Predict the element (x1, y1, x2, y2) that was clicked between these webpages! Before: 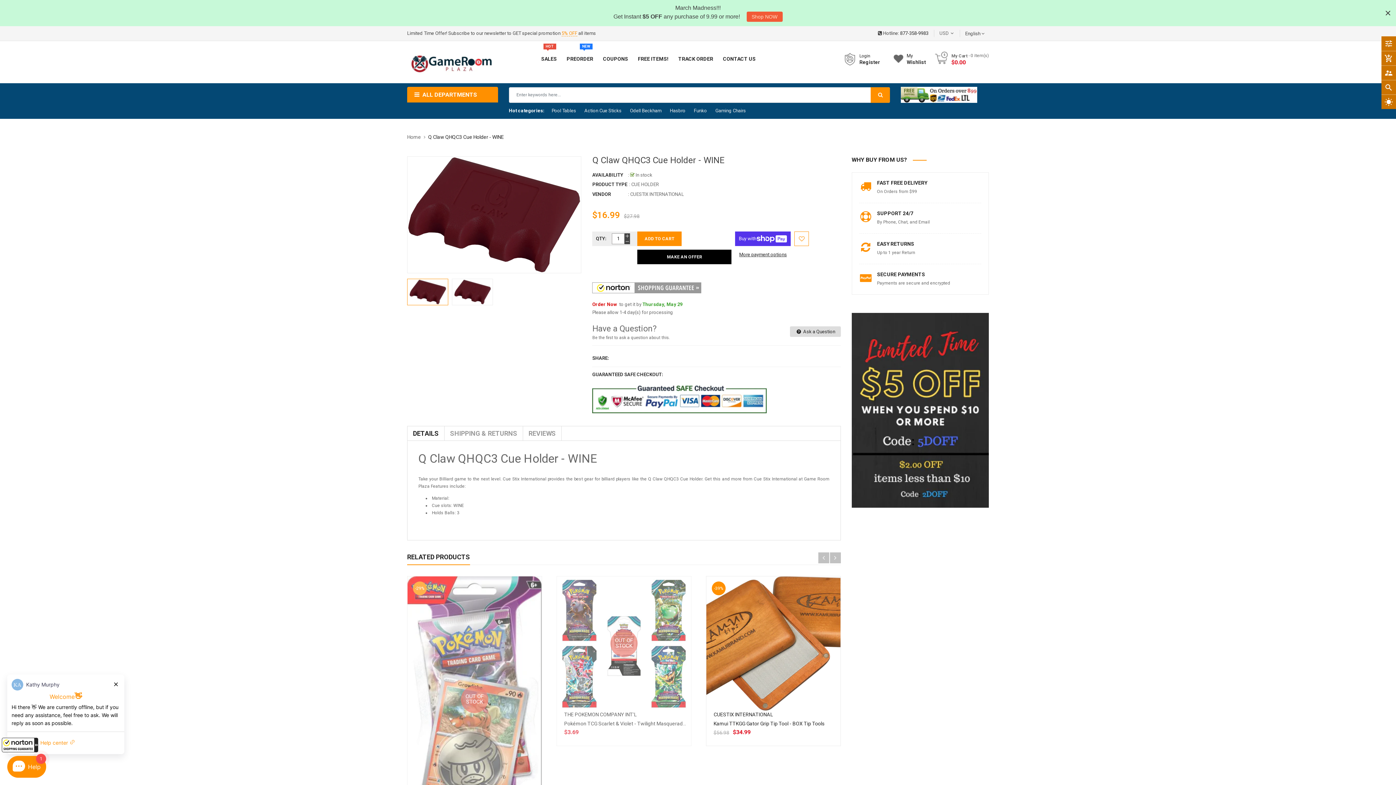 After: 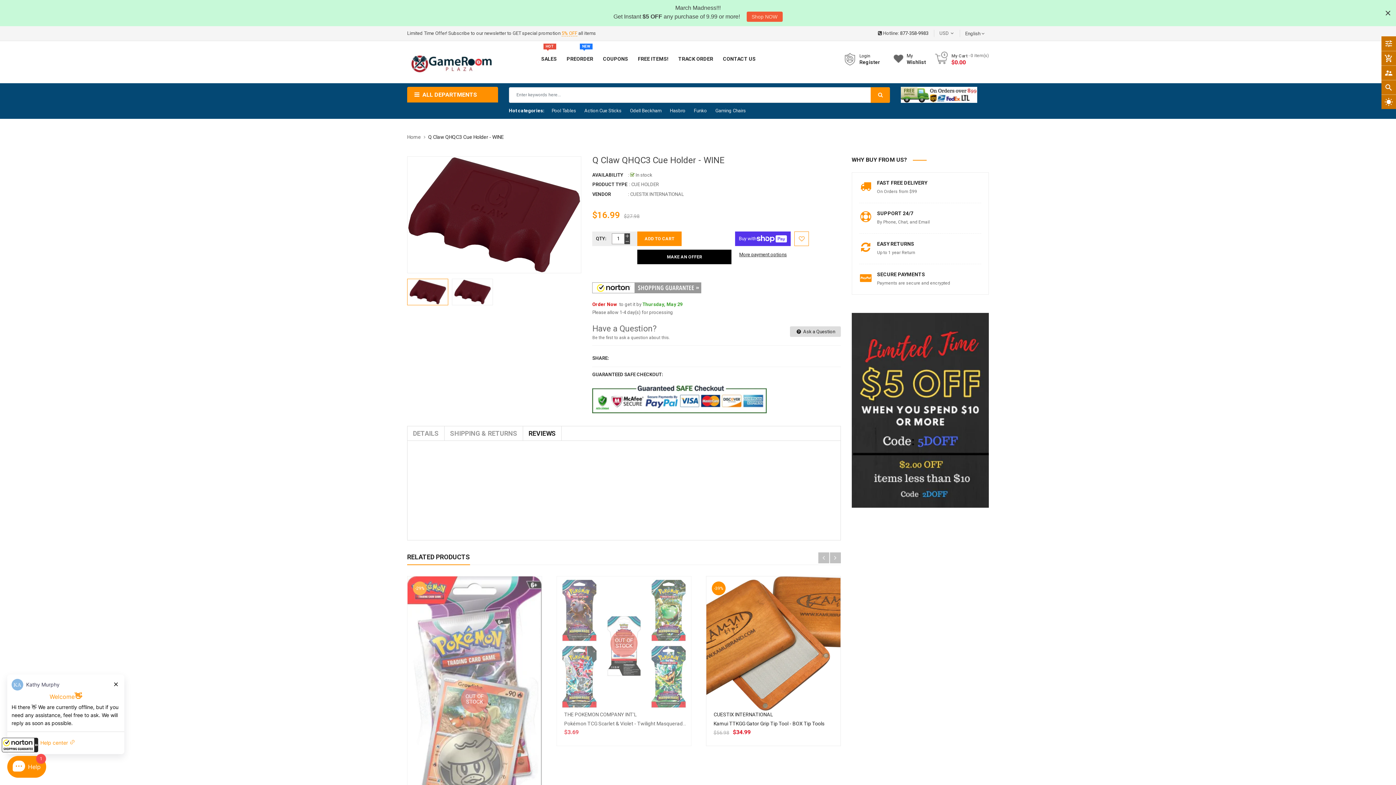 Action: label: REVIEWS bbox: (528, 428, 556, 439)